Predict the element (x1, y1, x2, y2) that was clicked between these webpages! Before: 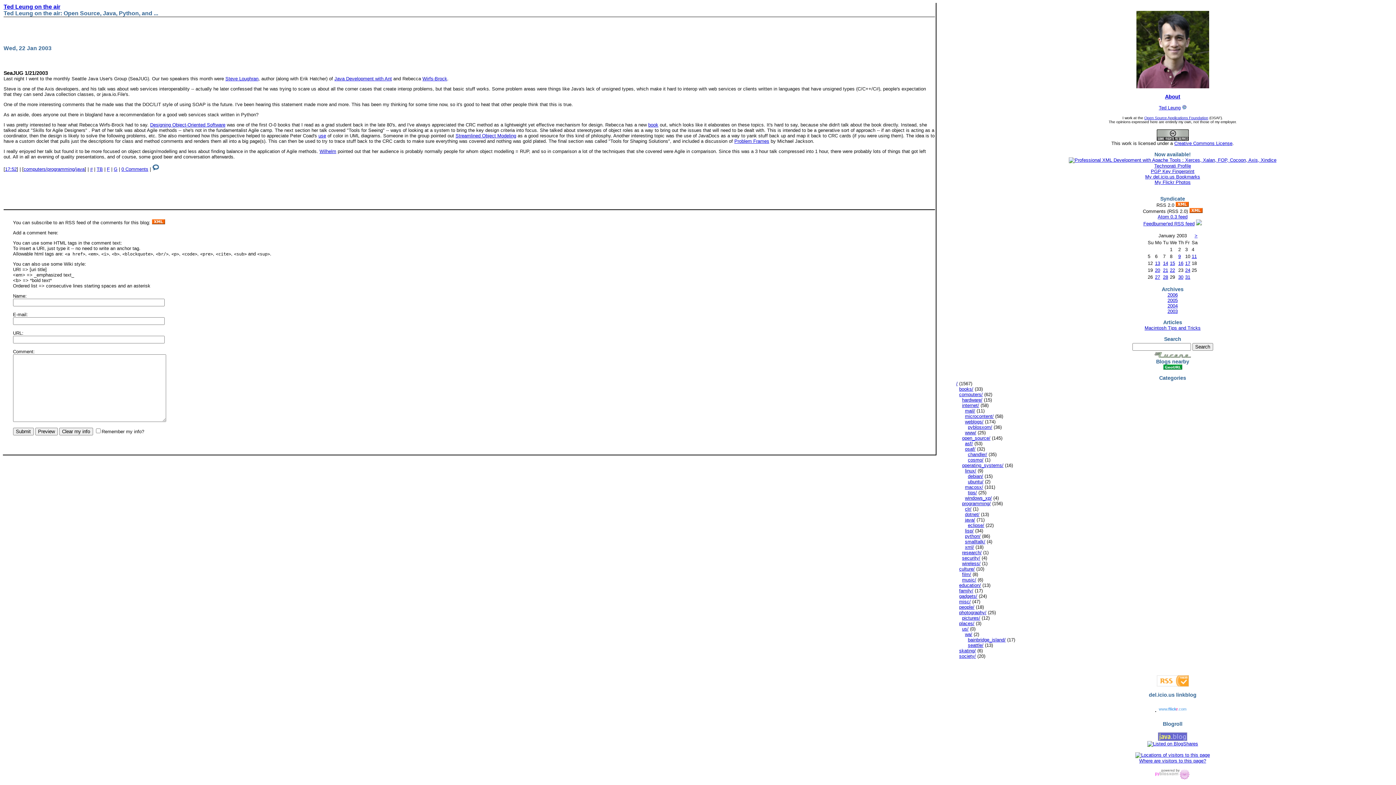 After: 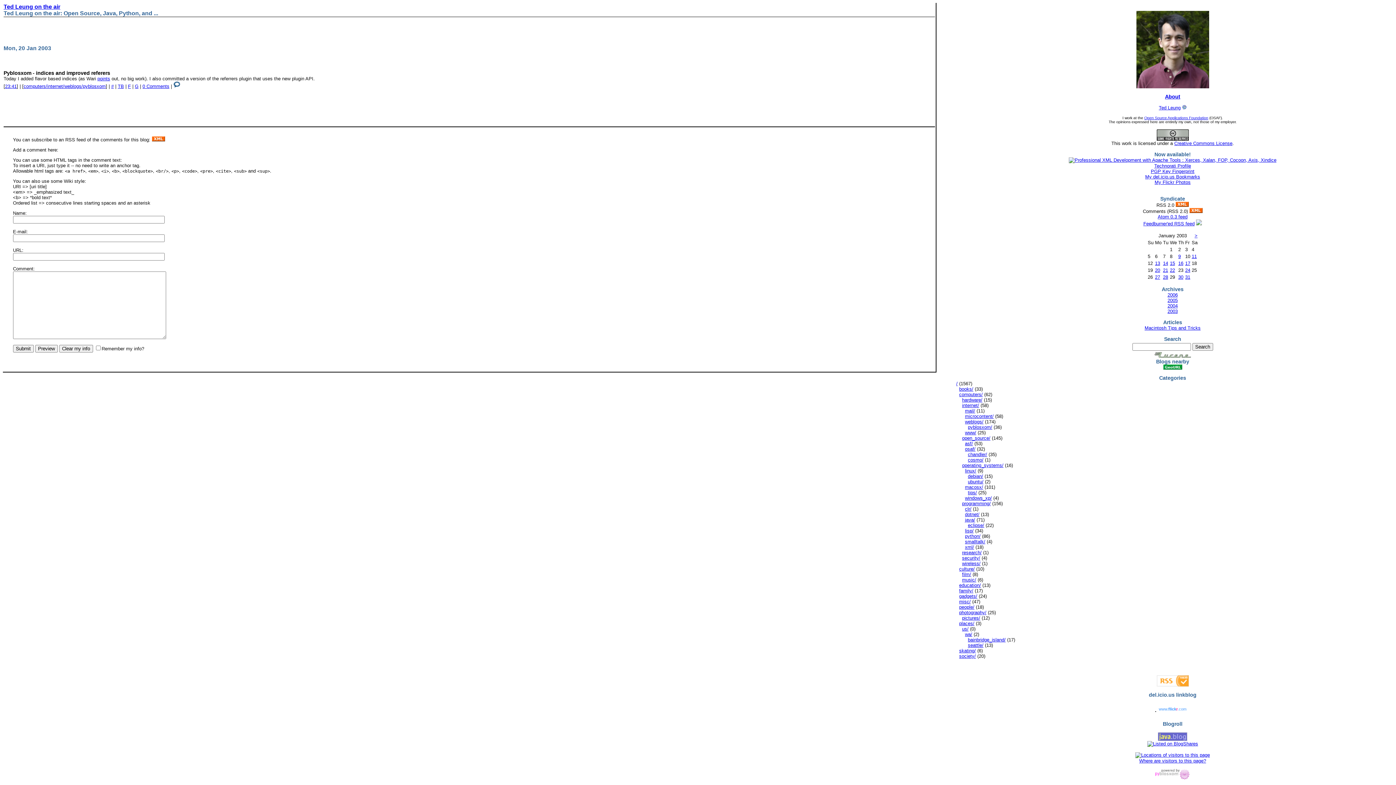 Action: label: 20 bbox: (1155, 267, 1160, 273)